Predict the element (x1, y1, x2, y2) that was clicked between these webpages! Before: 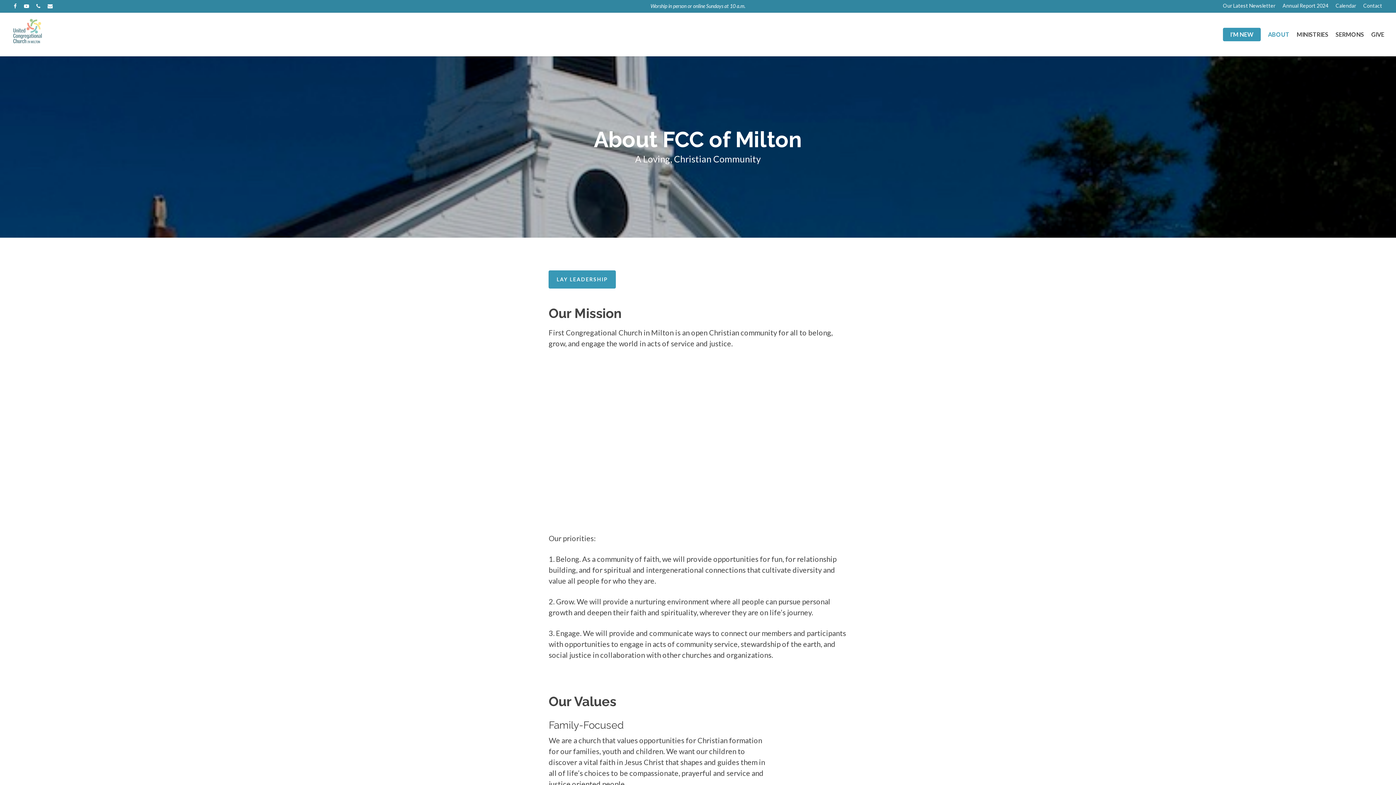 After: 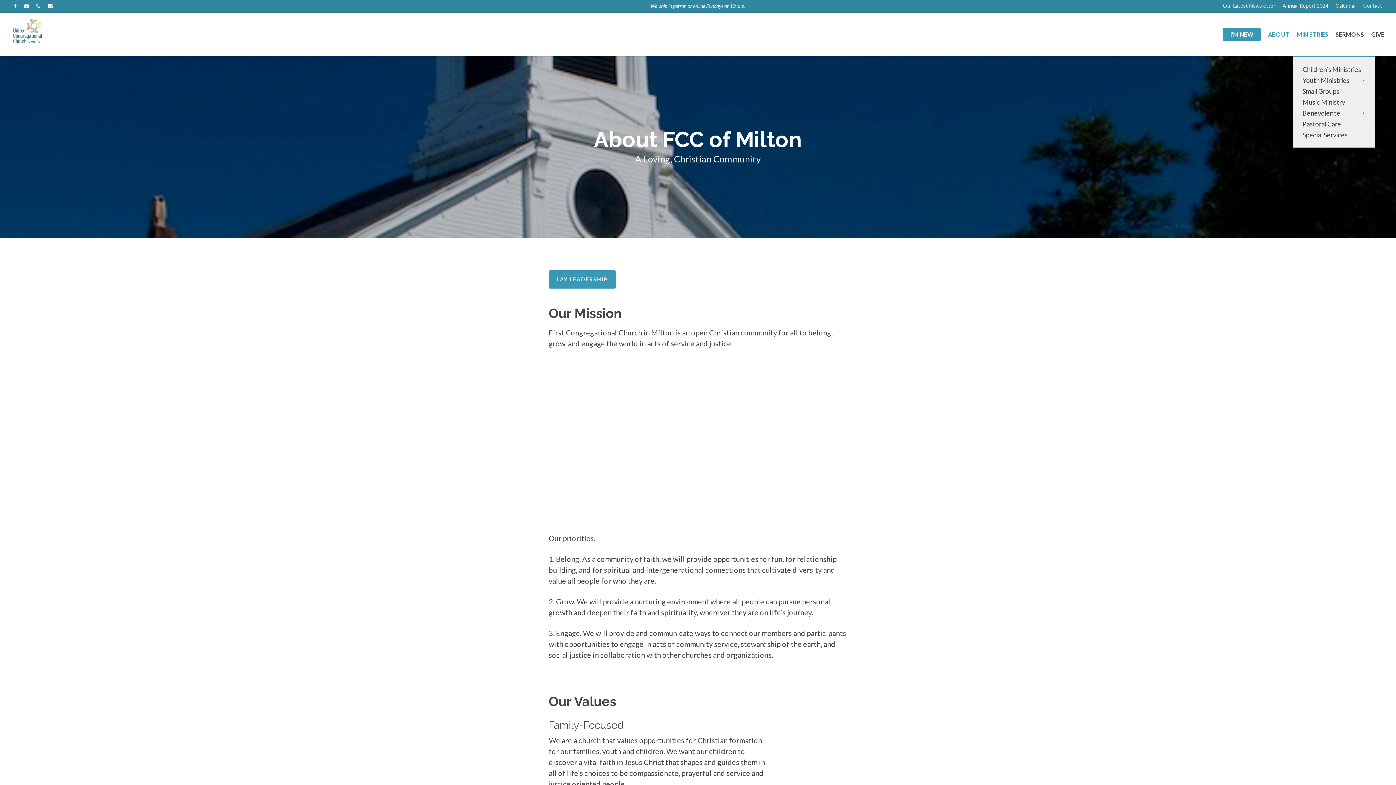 Action: label: MINISTRIES bbox: (1293, 30, 1332, 38)